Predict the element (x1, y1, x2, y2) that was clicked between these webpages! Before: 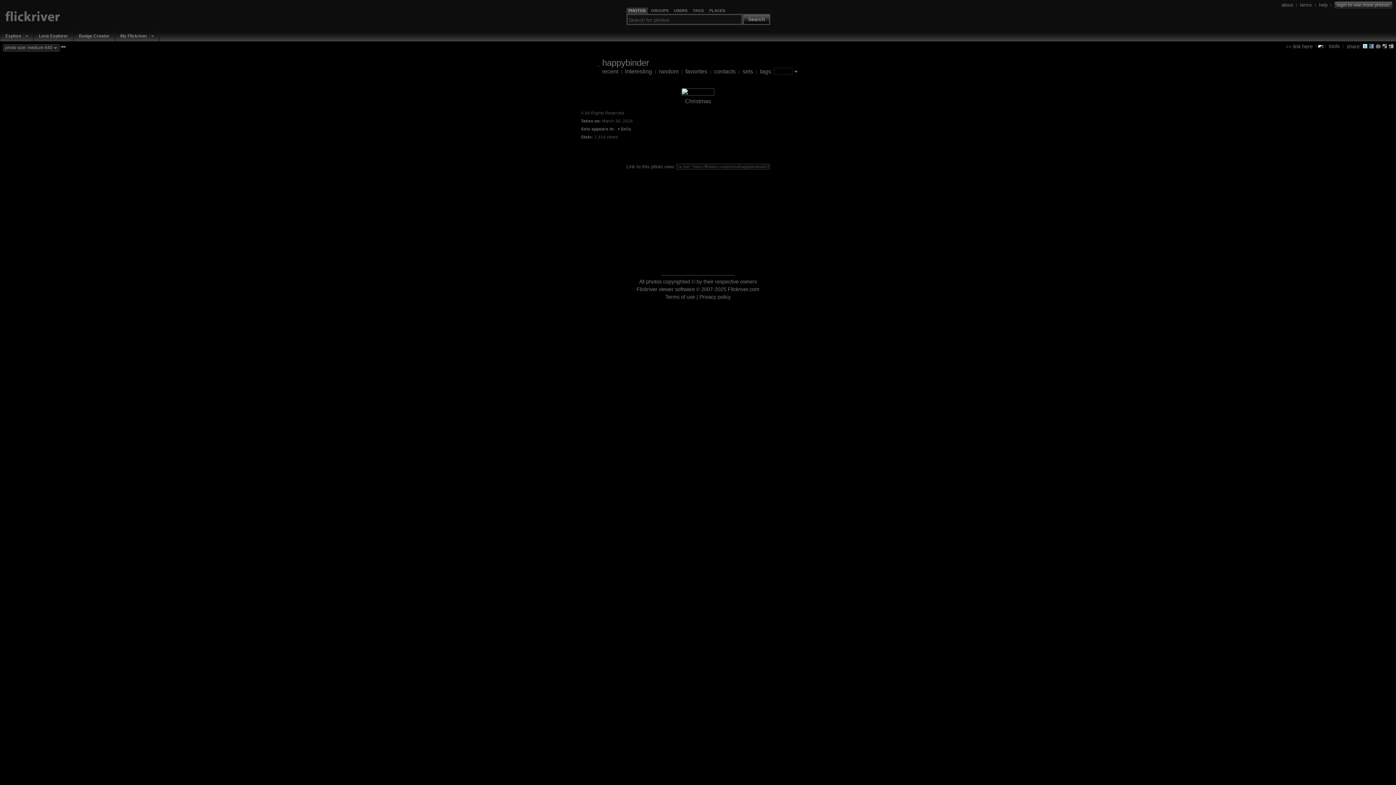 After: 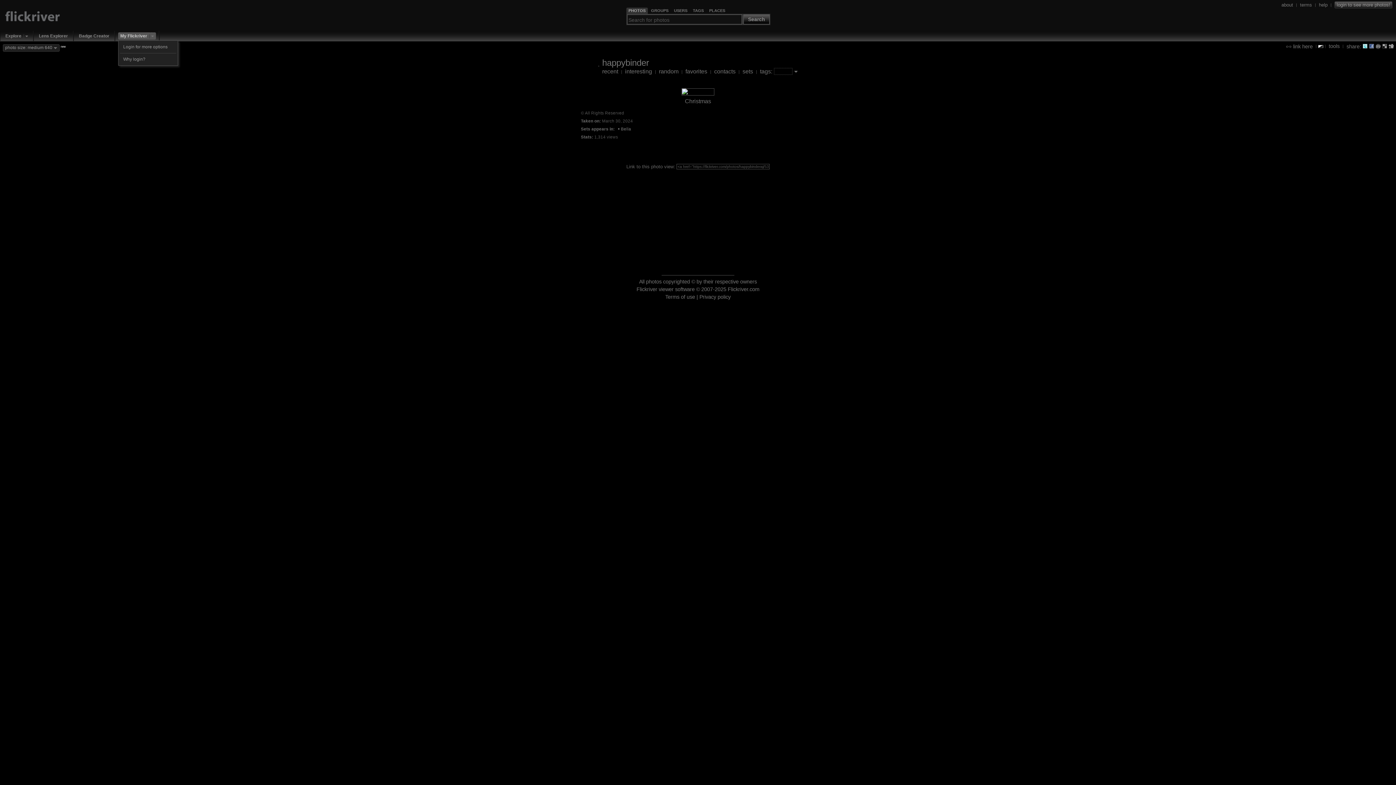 Action: bbox: (149, 32, 156, 39)